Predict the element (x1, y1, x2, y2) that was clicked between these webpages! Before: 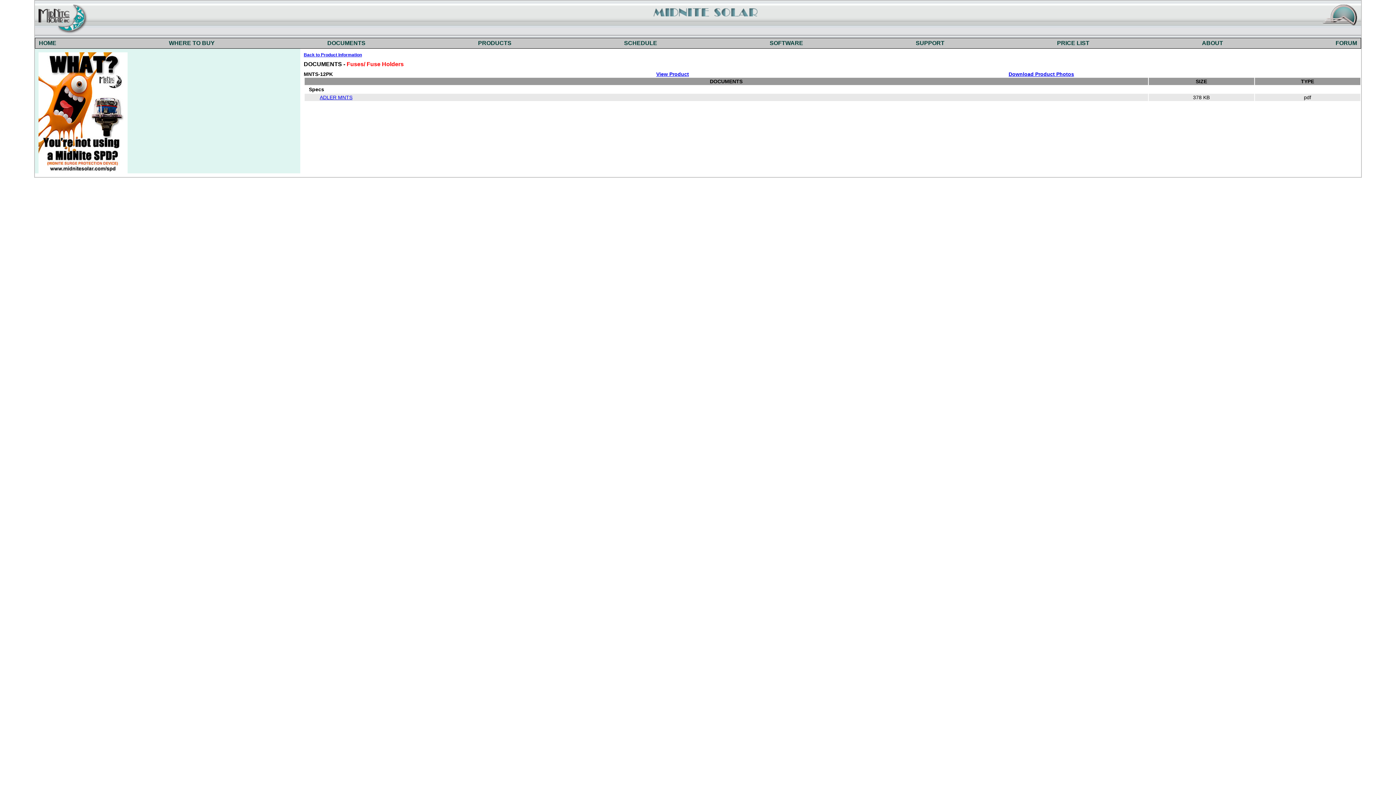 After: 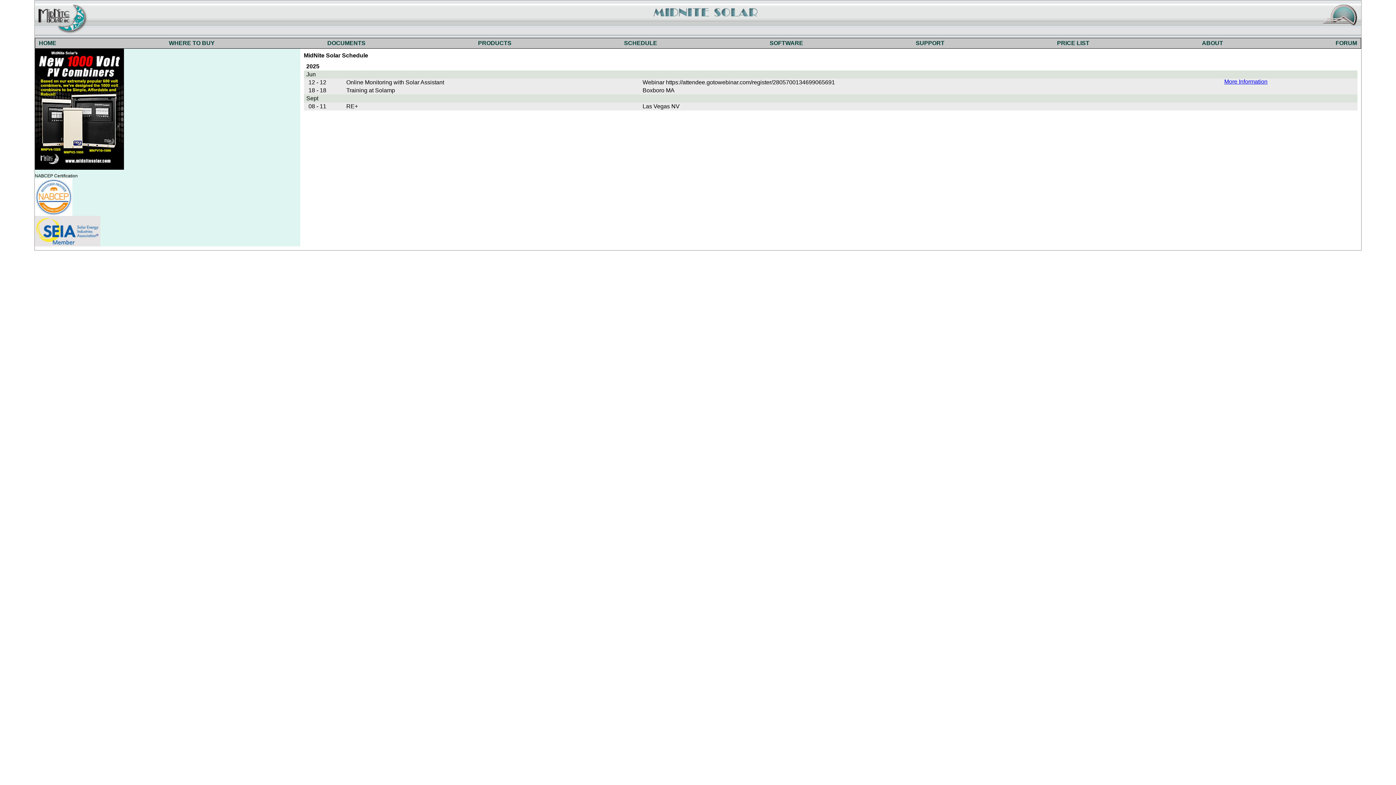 Action: label: SCHEDULE bbox: (624, 40, 657, 46)